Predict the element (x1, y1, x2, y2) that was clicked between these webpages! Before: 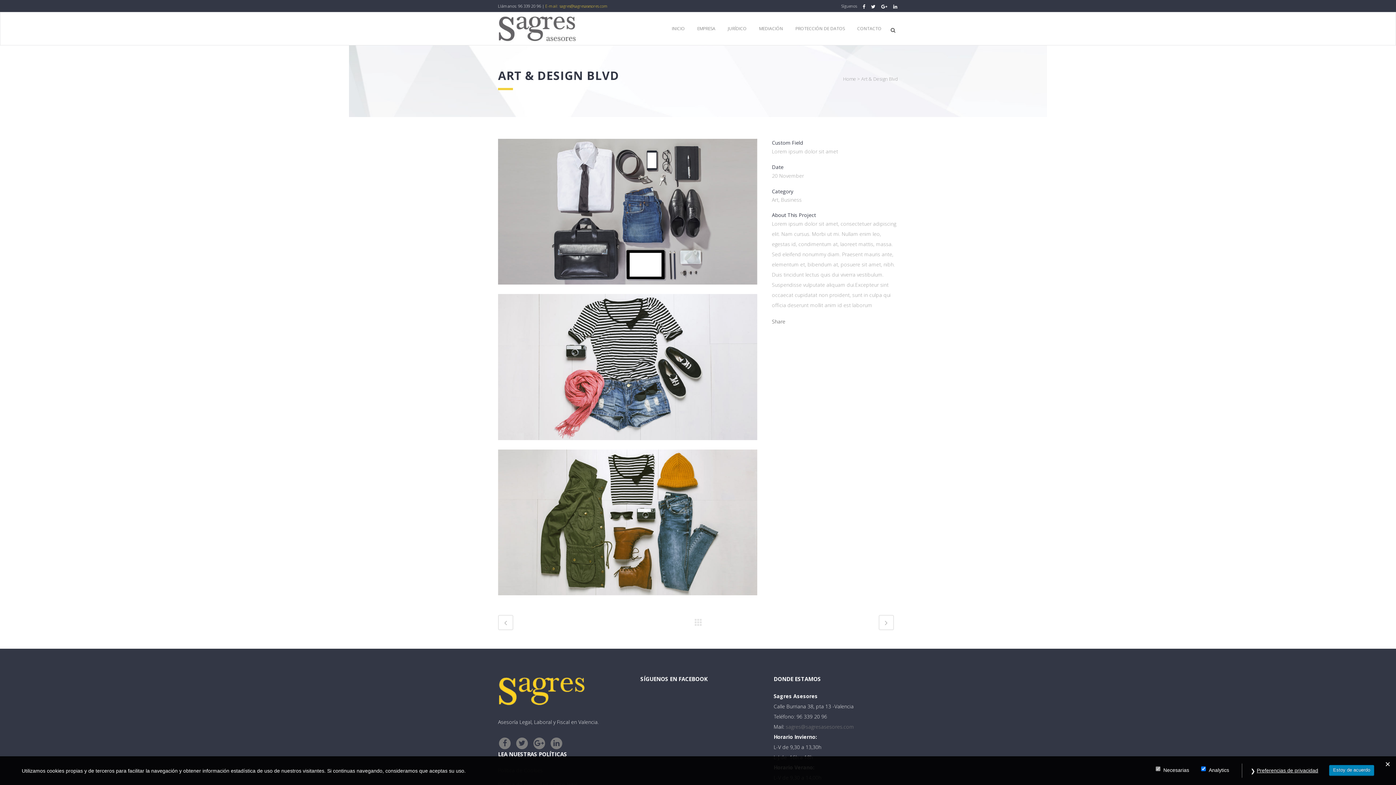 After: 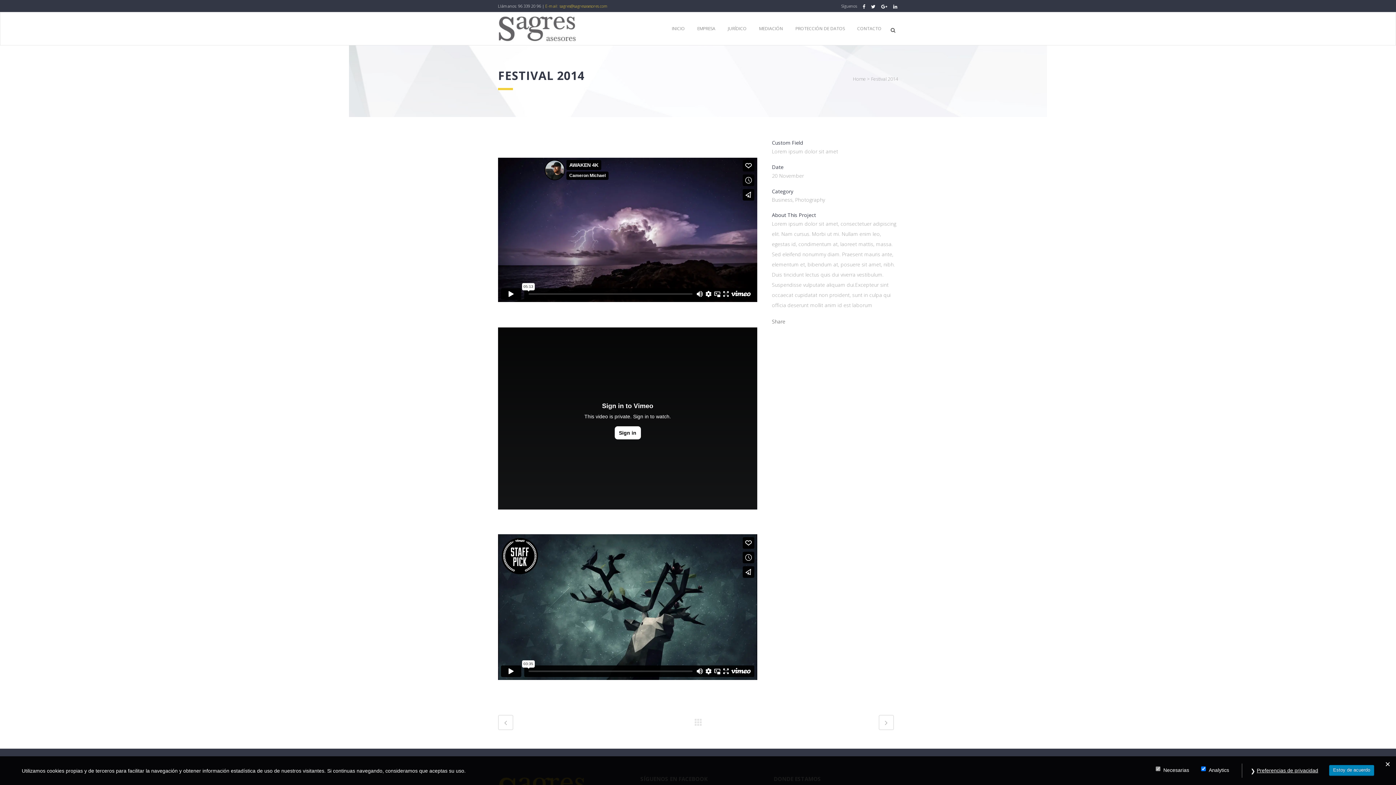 Action: bbox: (498, 615, 513, 630)